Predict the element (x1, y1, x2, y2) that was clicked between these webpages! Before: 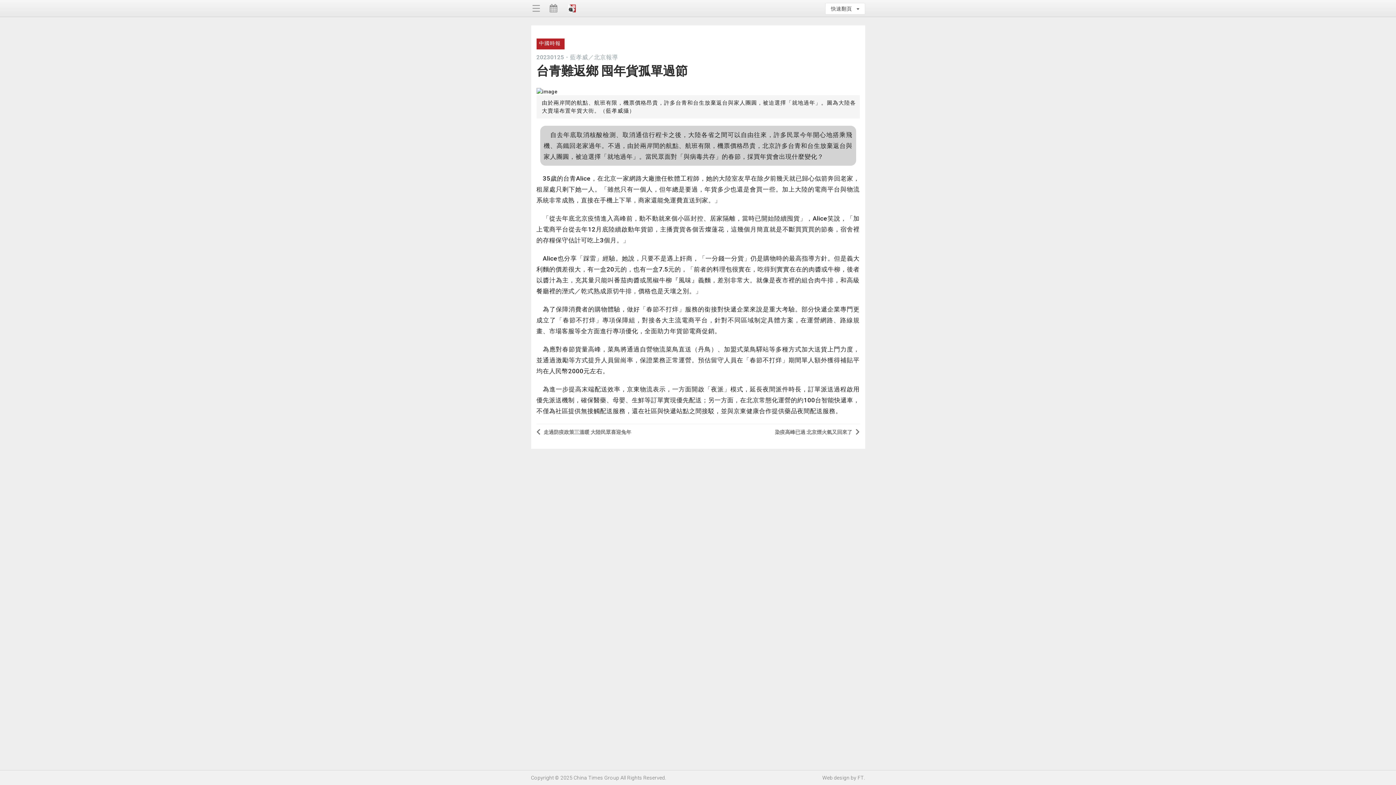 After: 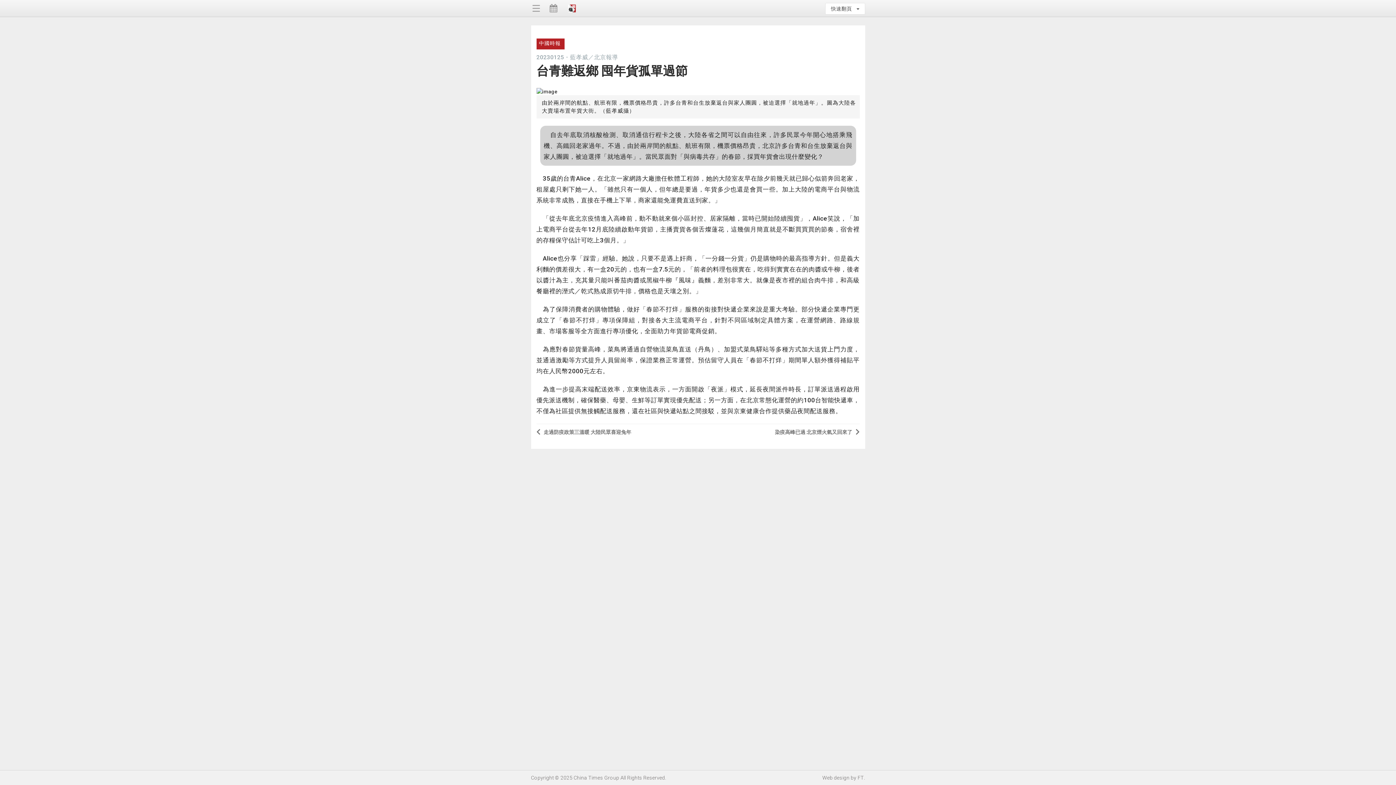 Action: bbox: (560, 4, 581, 10)